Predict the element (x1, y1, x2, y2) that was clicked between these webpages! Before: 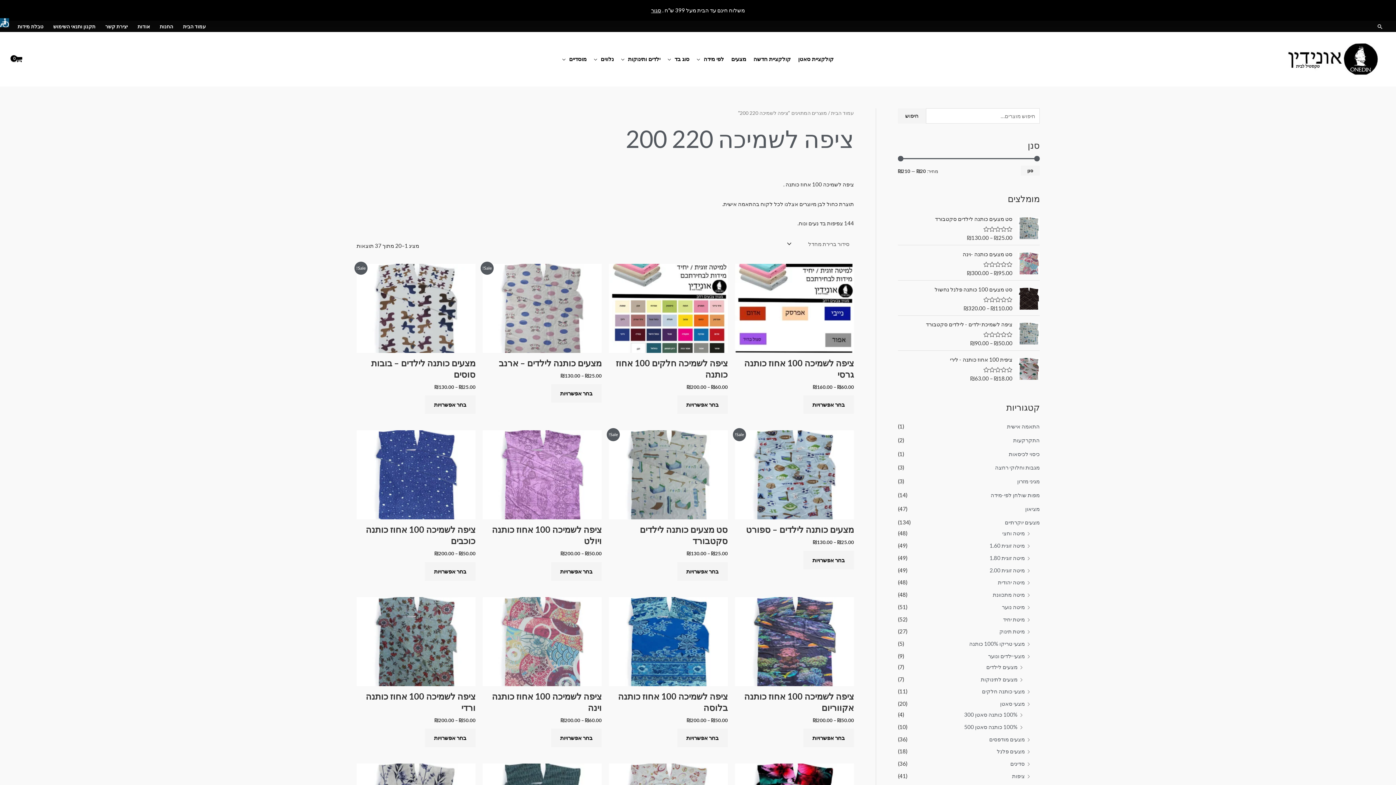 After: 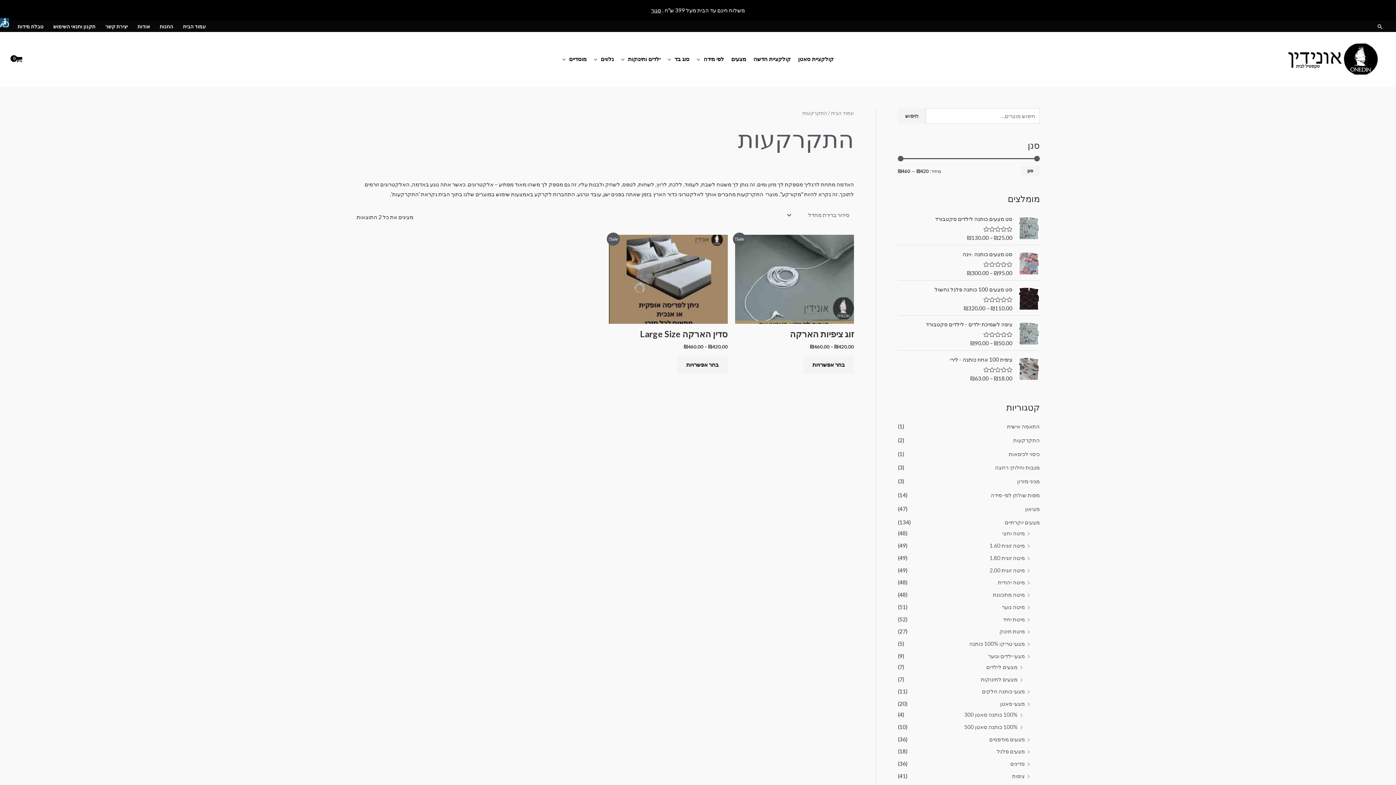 Action: bbox: (1013, 437, 1040, 443) label: התקרקעות